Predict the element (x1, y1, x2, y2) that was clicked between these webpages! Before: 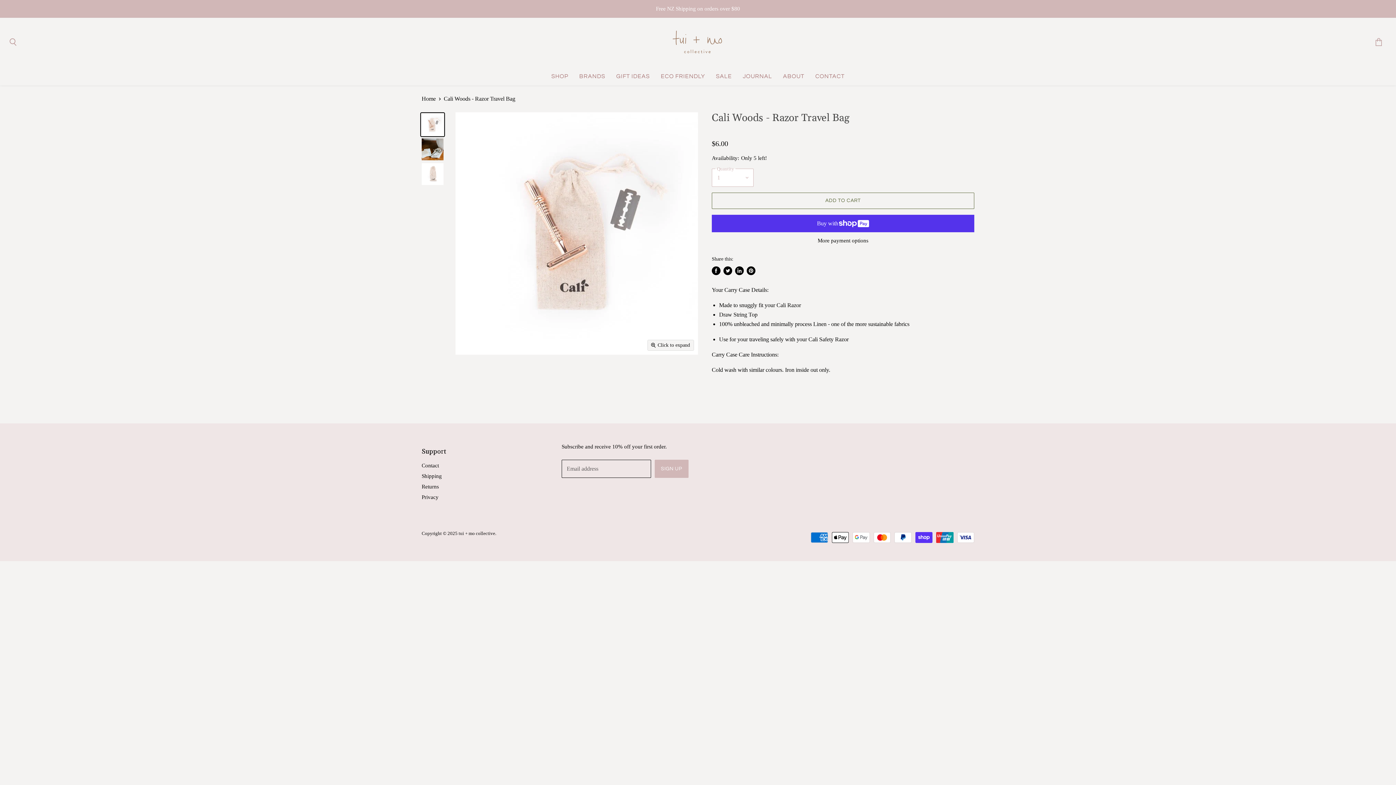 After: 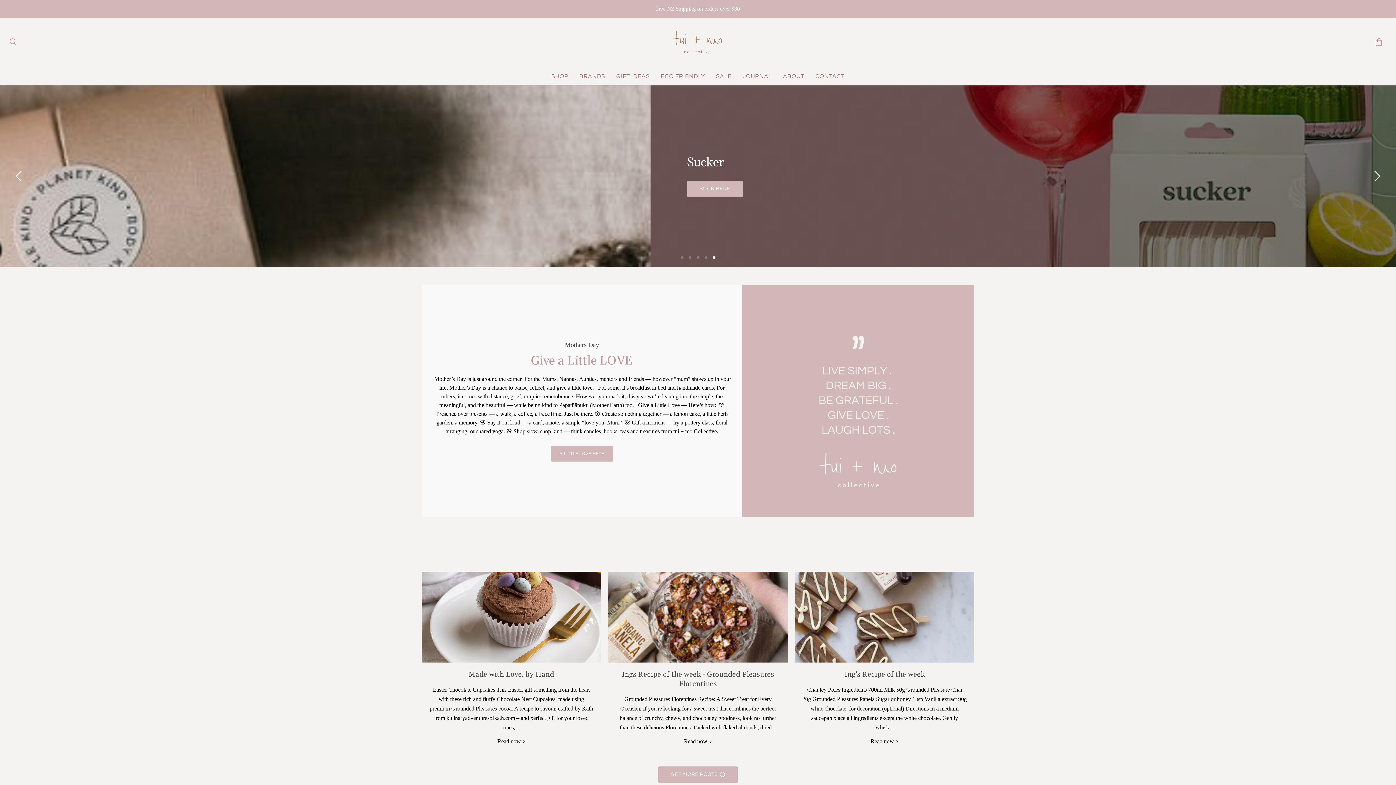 Action: bbox: (546, 67, 573, 85) label: SHOP